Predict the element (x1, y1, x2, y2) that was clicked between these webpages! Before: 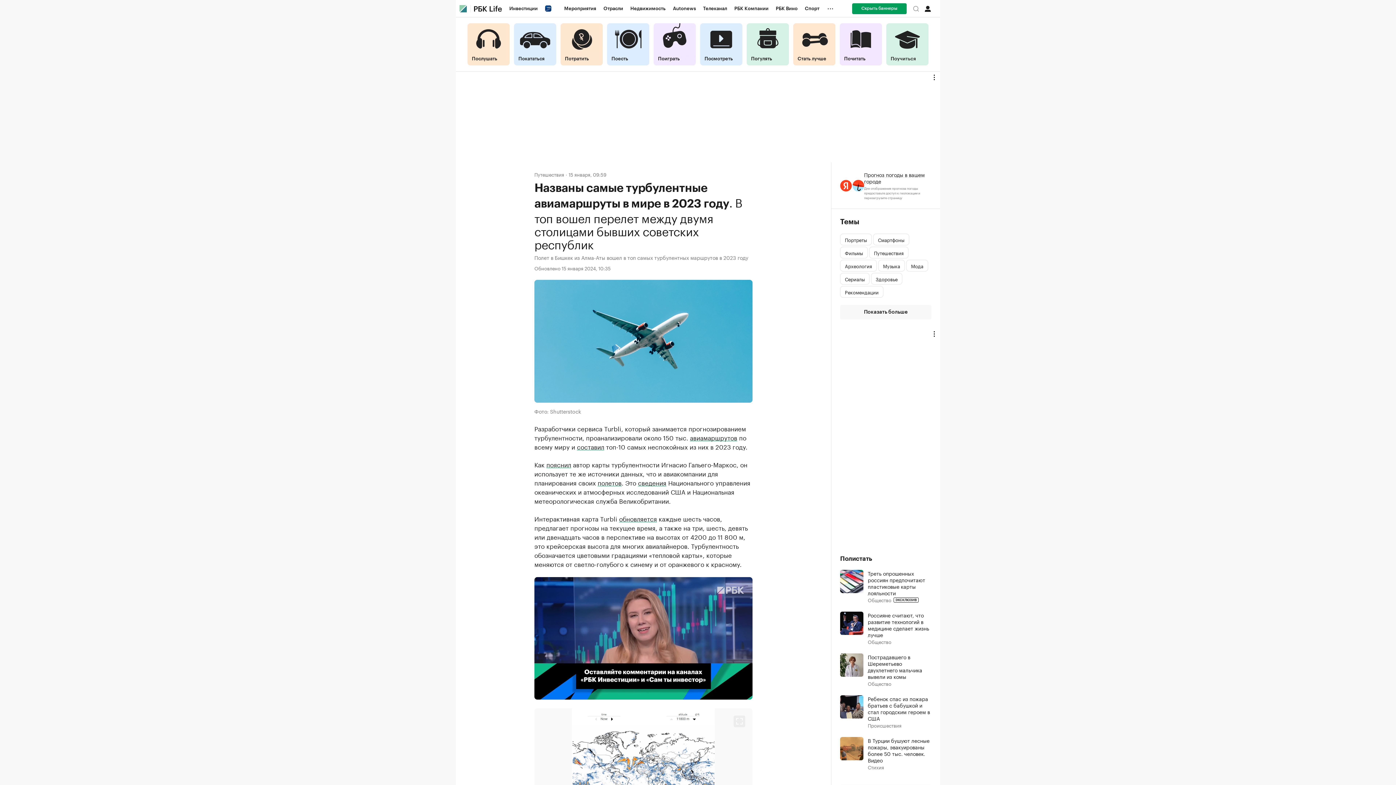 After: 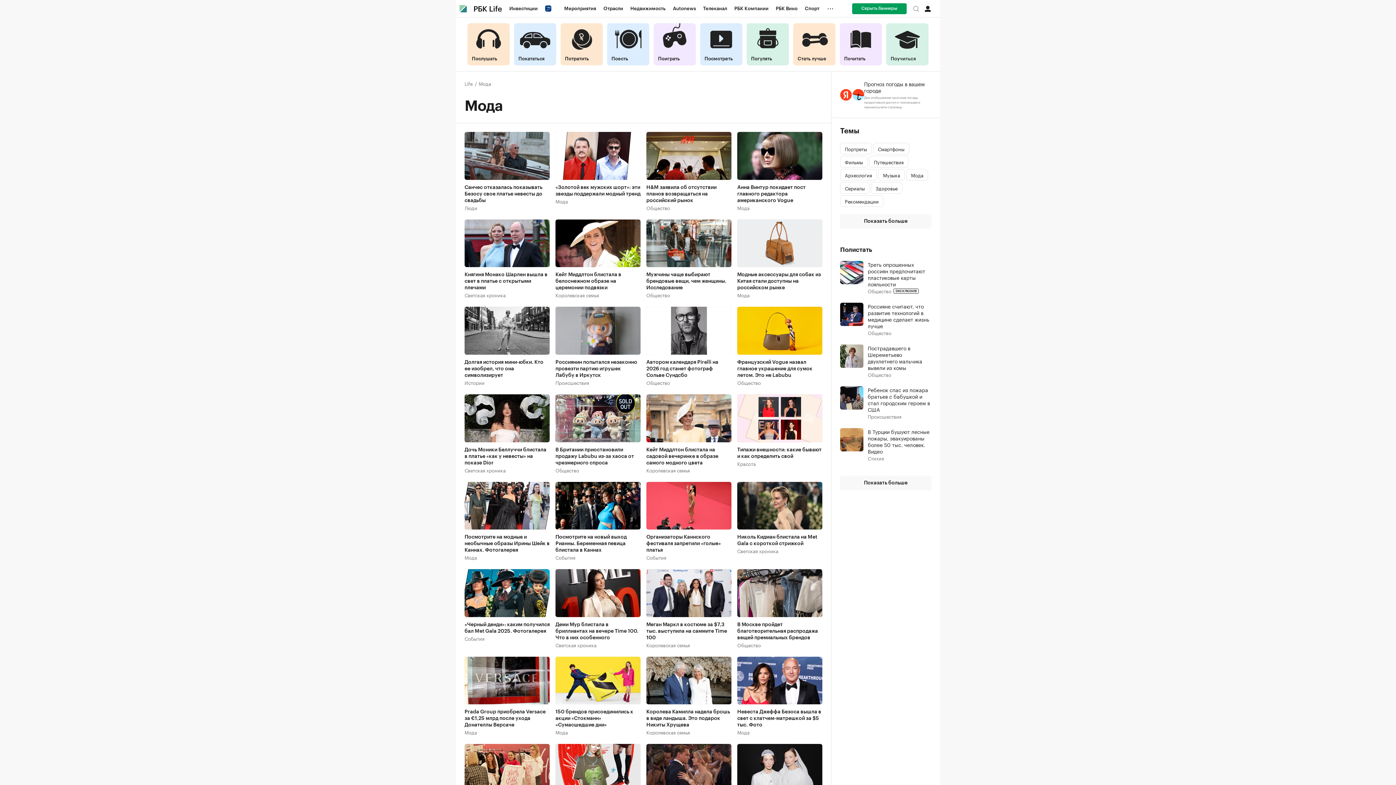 Action: bbox: (906, 260, 928, 271) label: Мода